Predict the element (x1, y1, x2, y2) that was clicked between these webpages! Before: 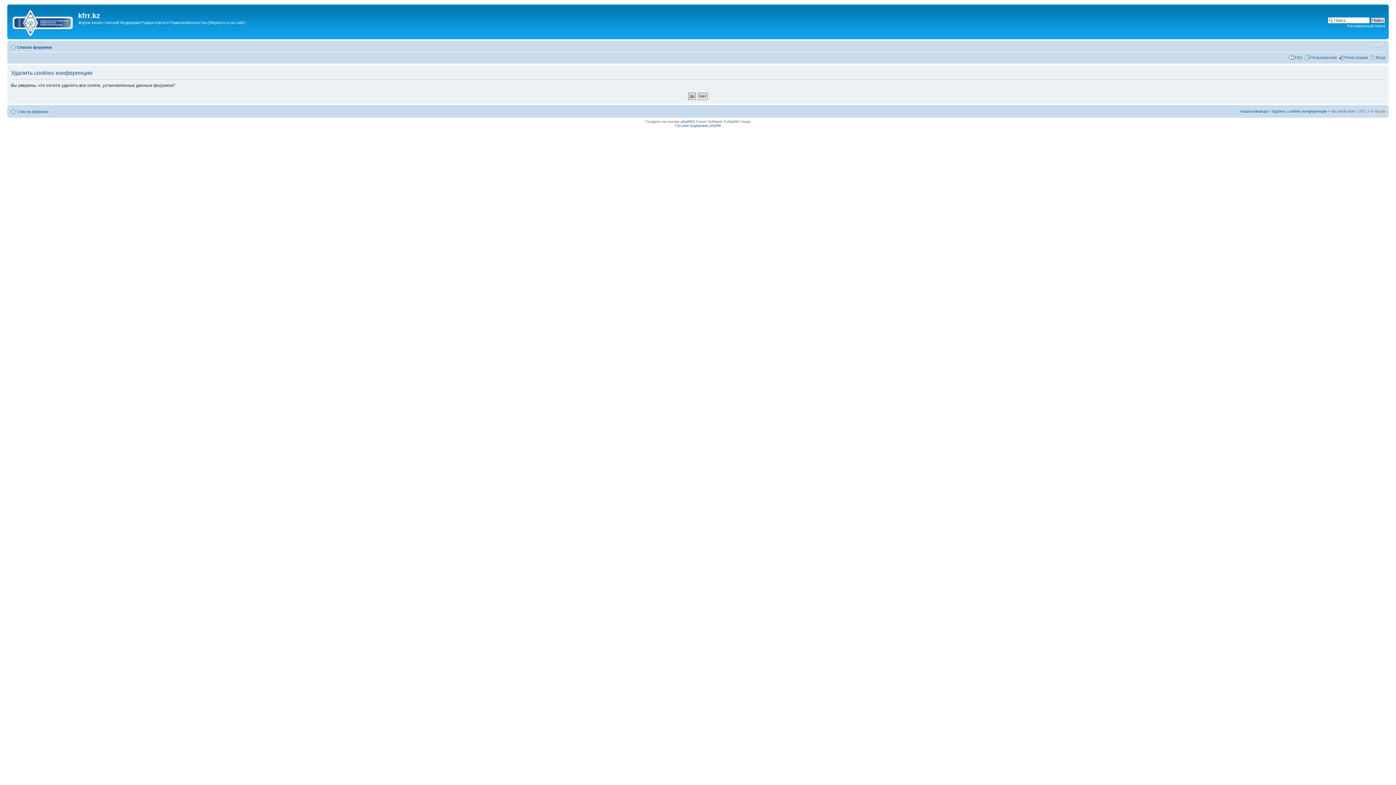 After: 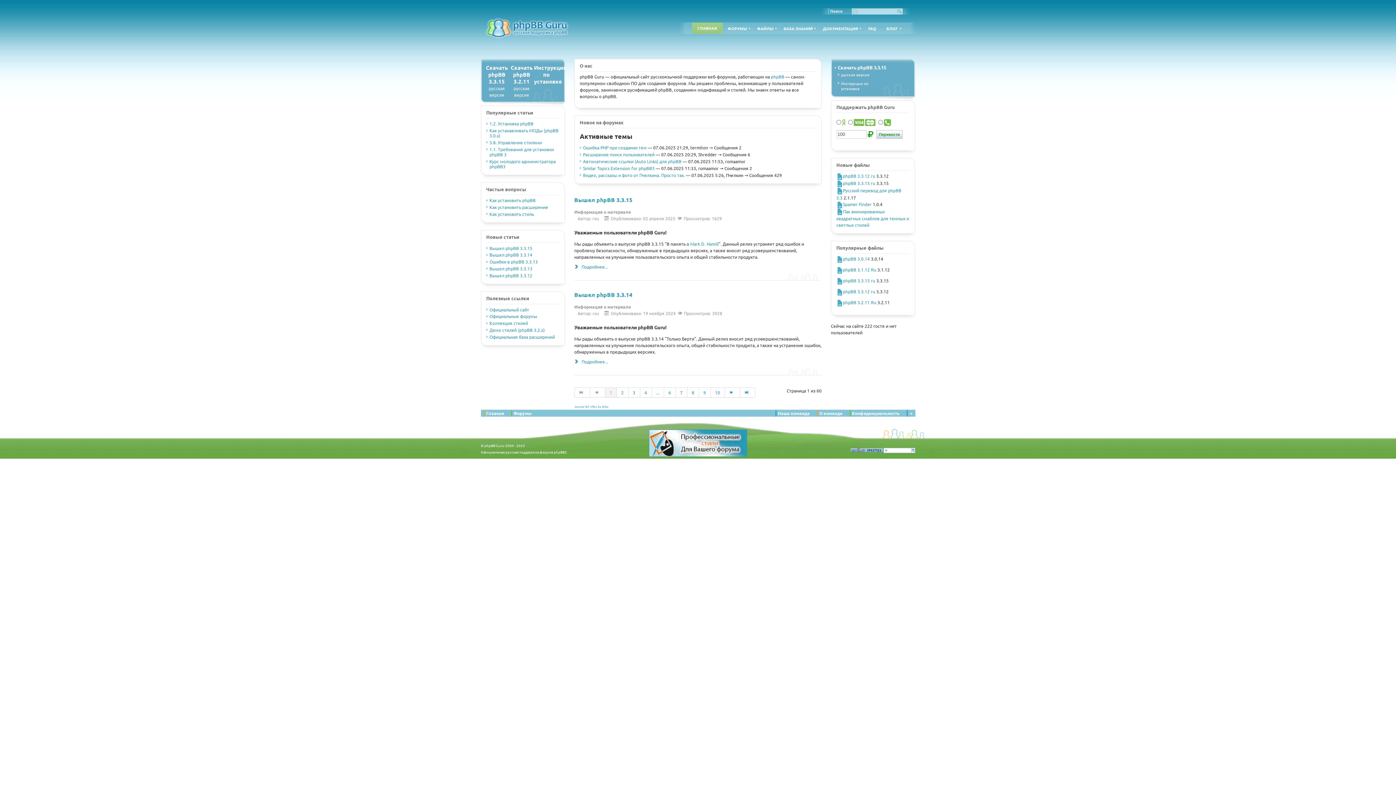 Action: bbox: (675, 123, 721, 127) label: Русская поддержка phpBB